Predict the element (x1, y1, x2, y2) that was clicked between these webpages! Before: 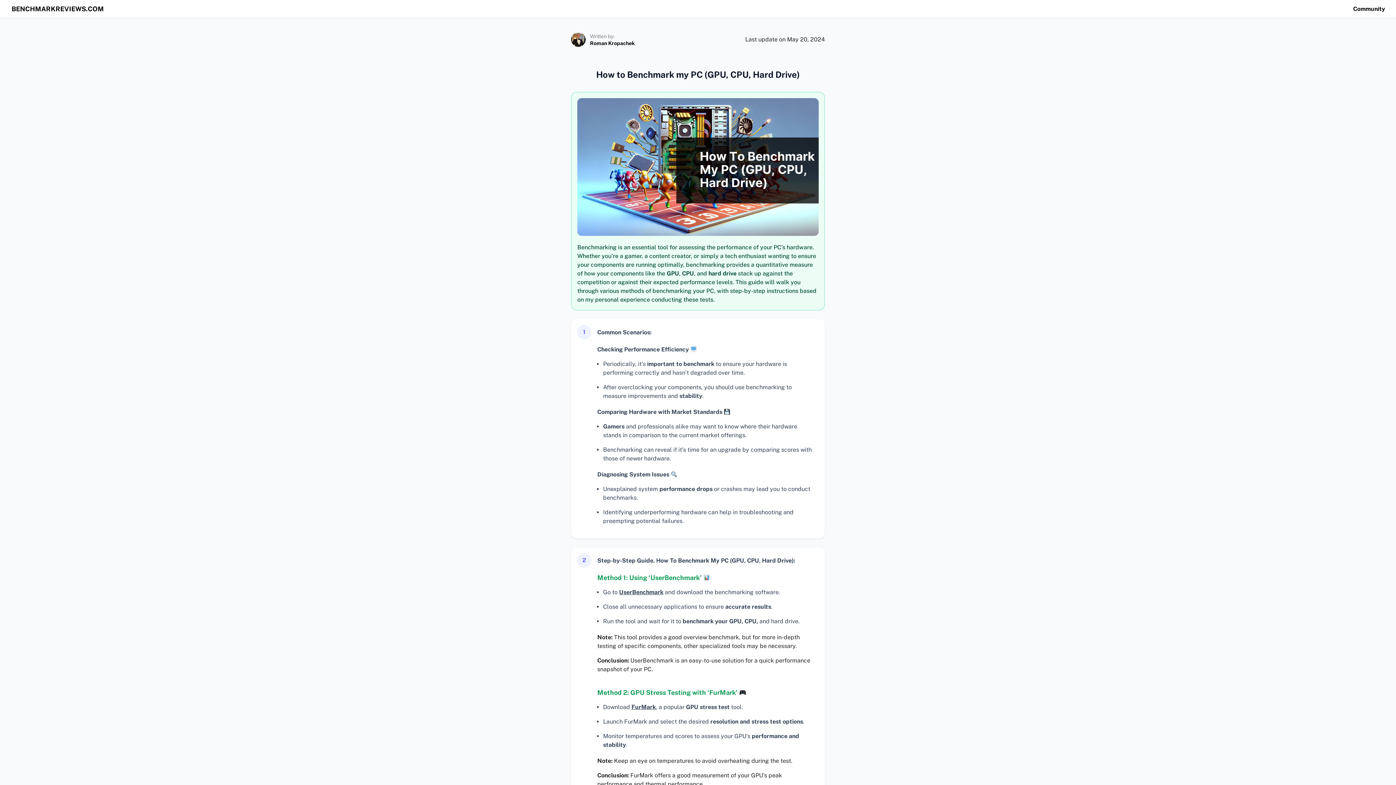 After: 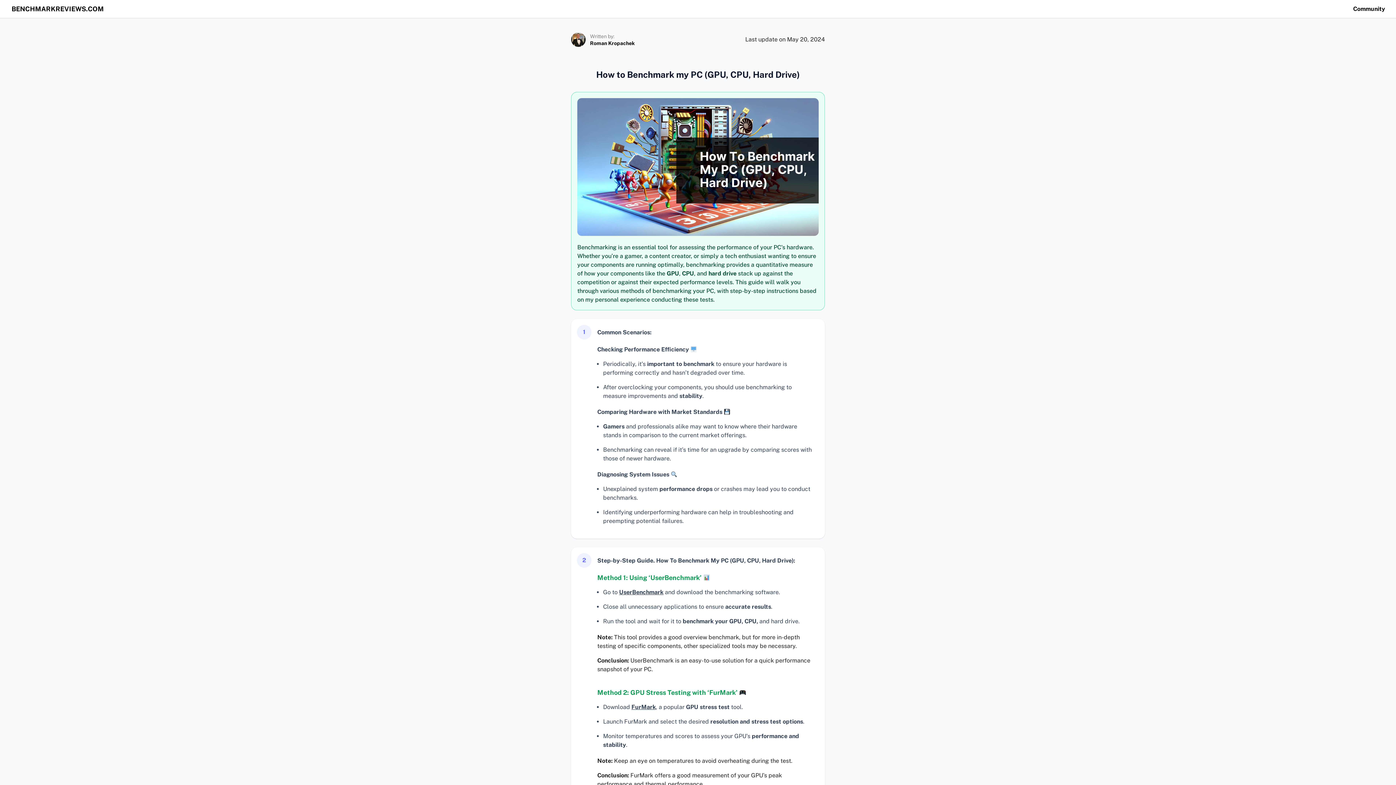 Action: bbox: (631, 703, 656, 712) label: FurMark